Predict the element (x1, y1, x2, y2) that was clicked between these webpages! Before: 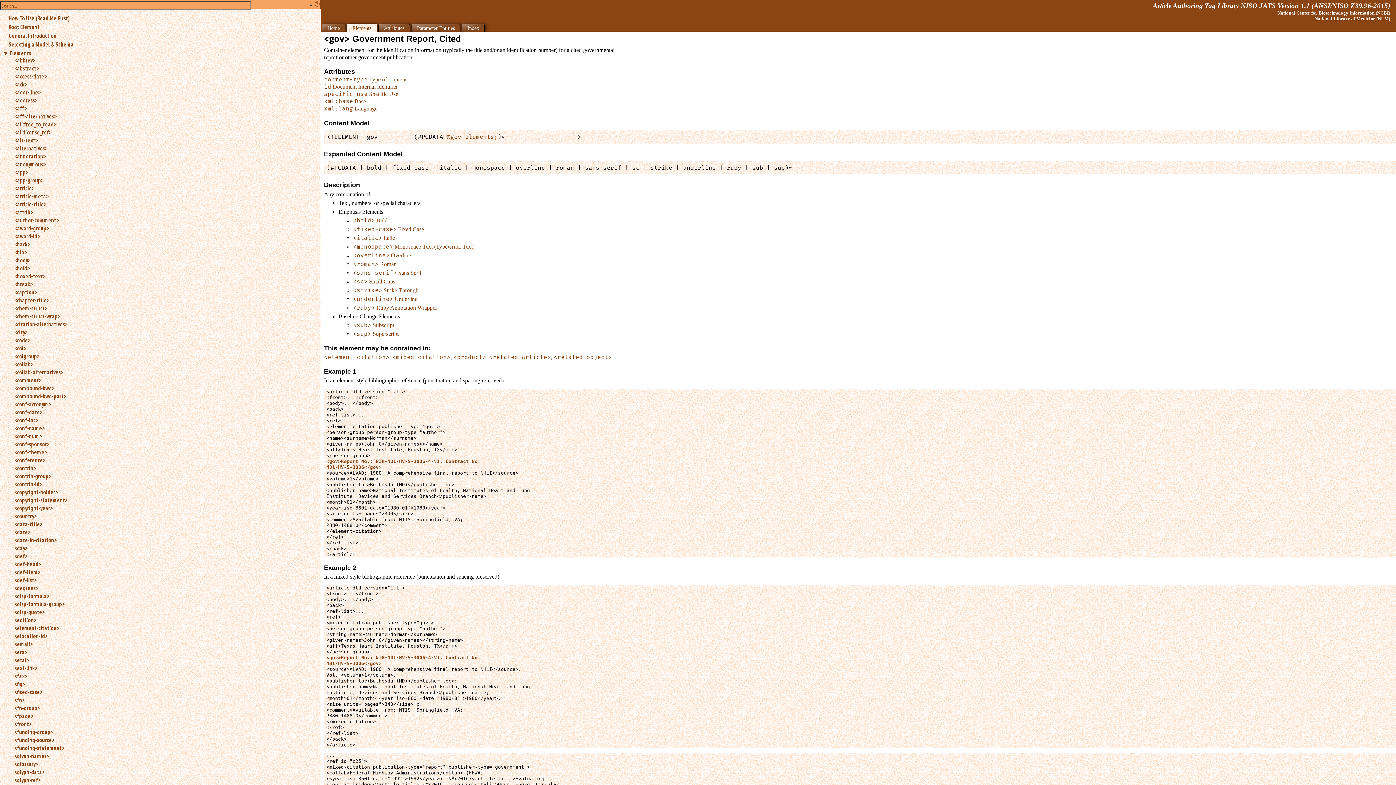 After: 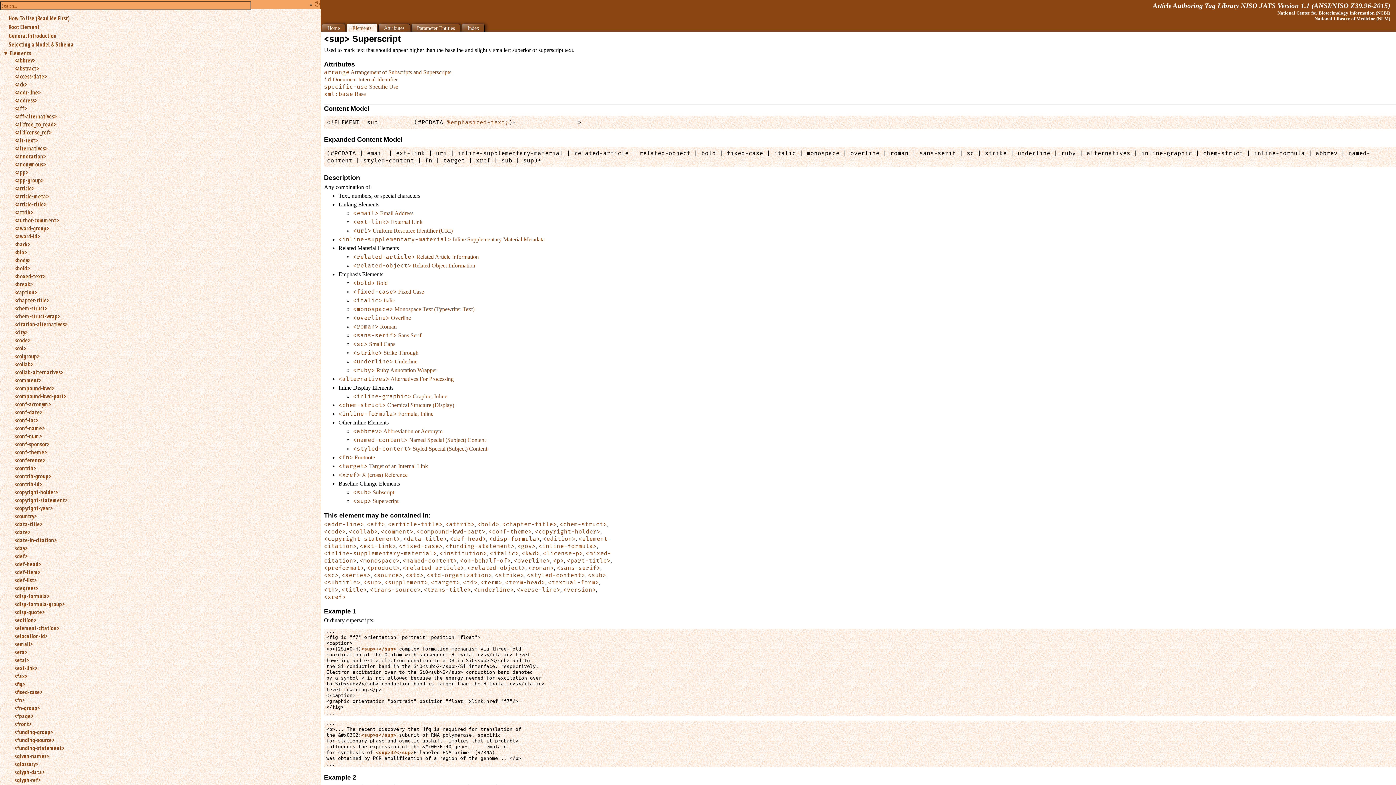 Action: bbox: (353, 331, 371, 337) label: <sup>